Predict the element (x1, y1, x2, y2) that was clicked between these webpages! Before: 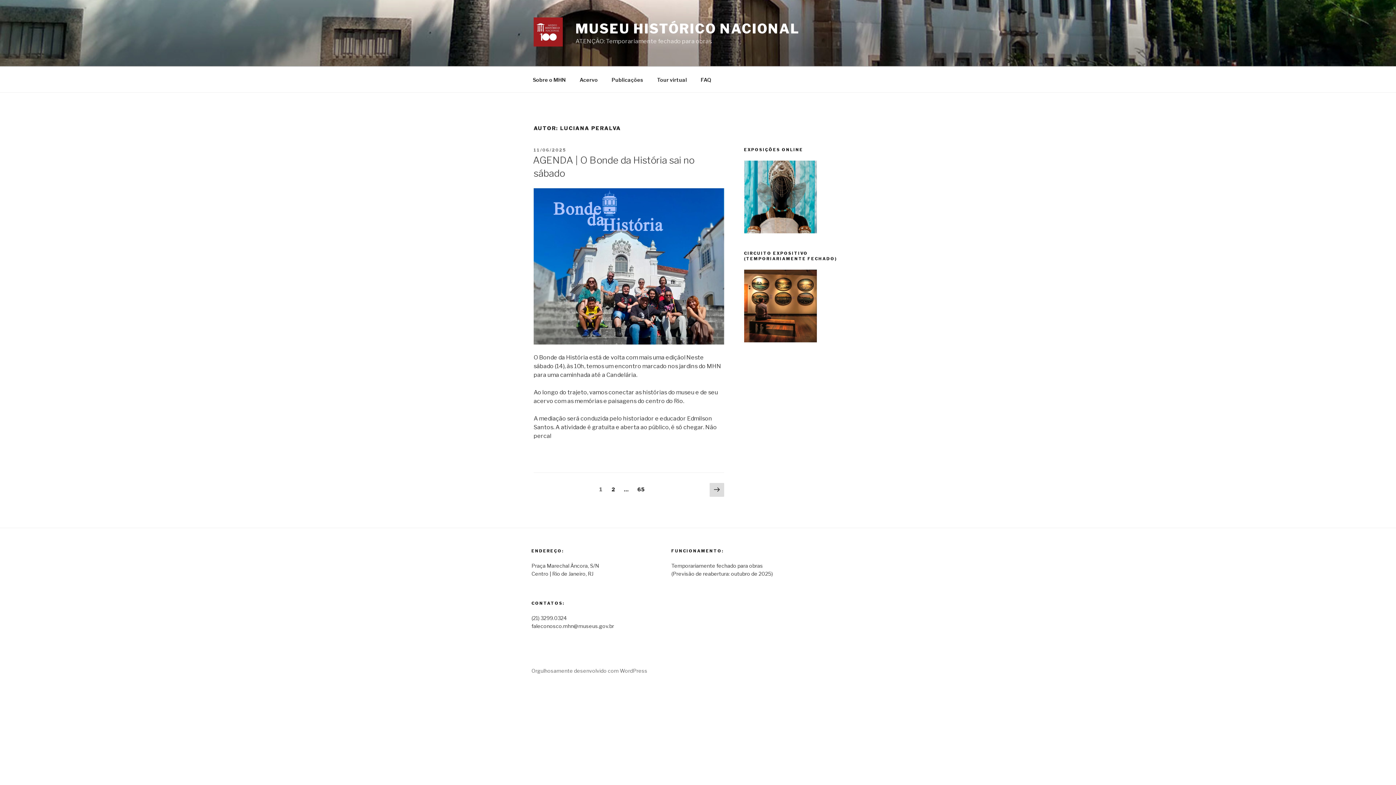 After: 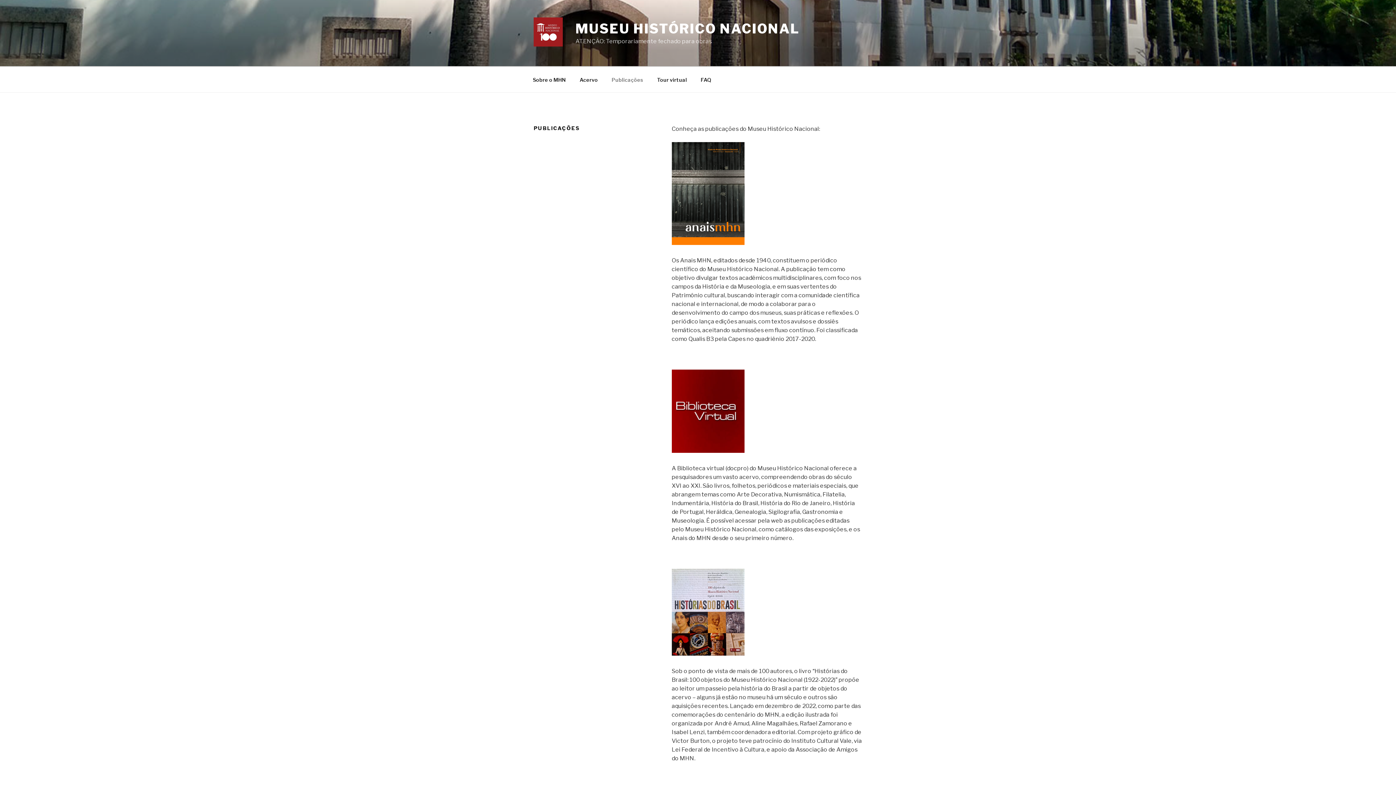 Action: bbox: (605, 70, 649, 88) label: Publicações